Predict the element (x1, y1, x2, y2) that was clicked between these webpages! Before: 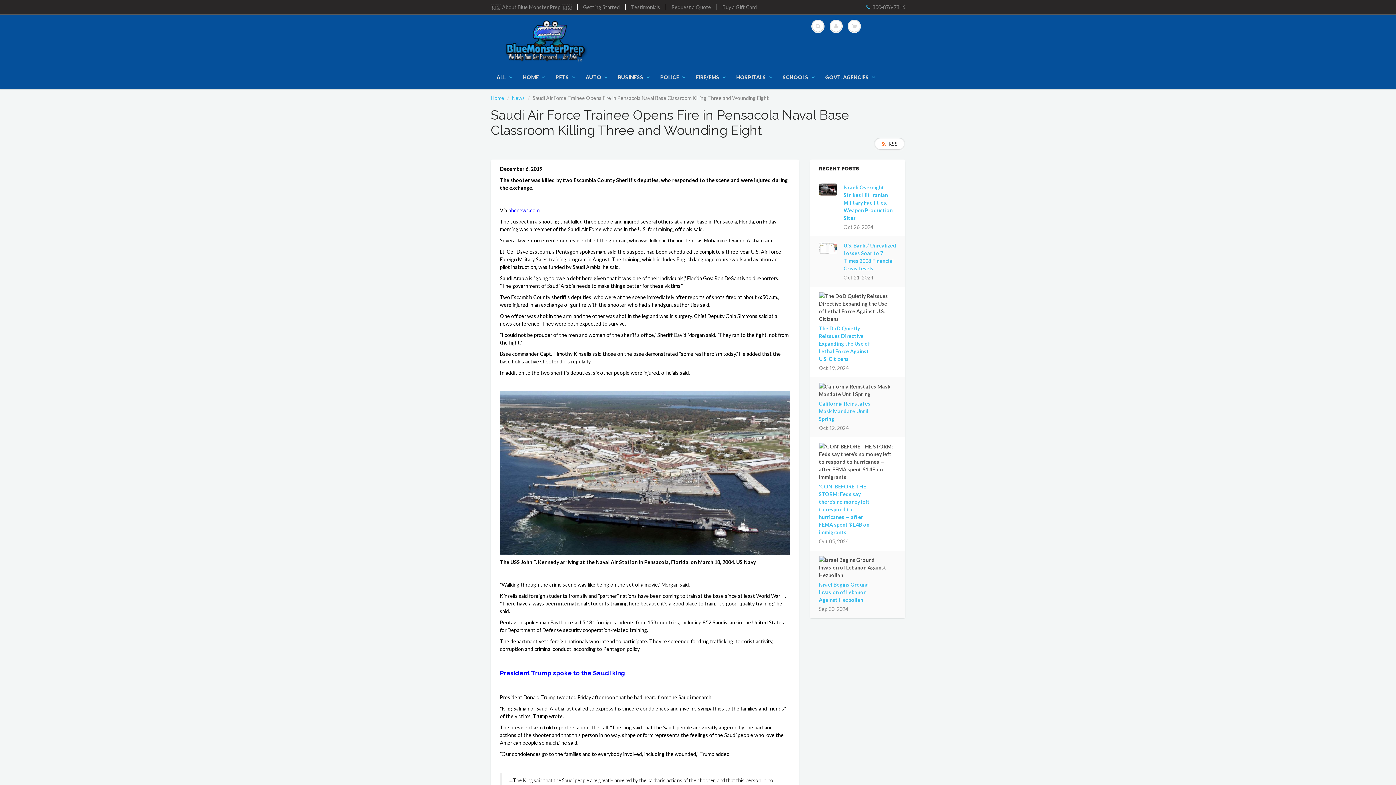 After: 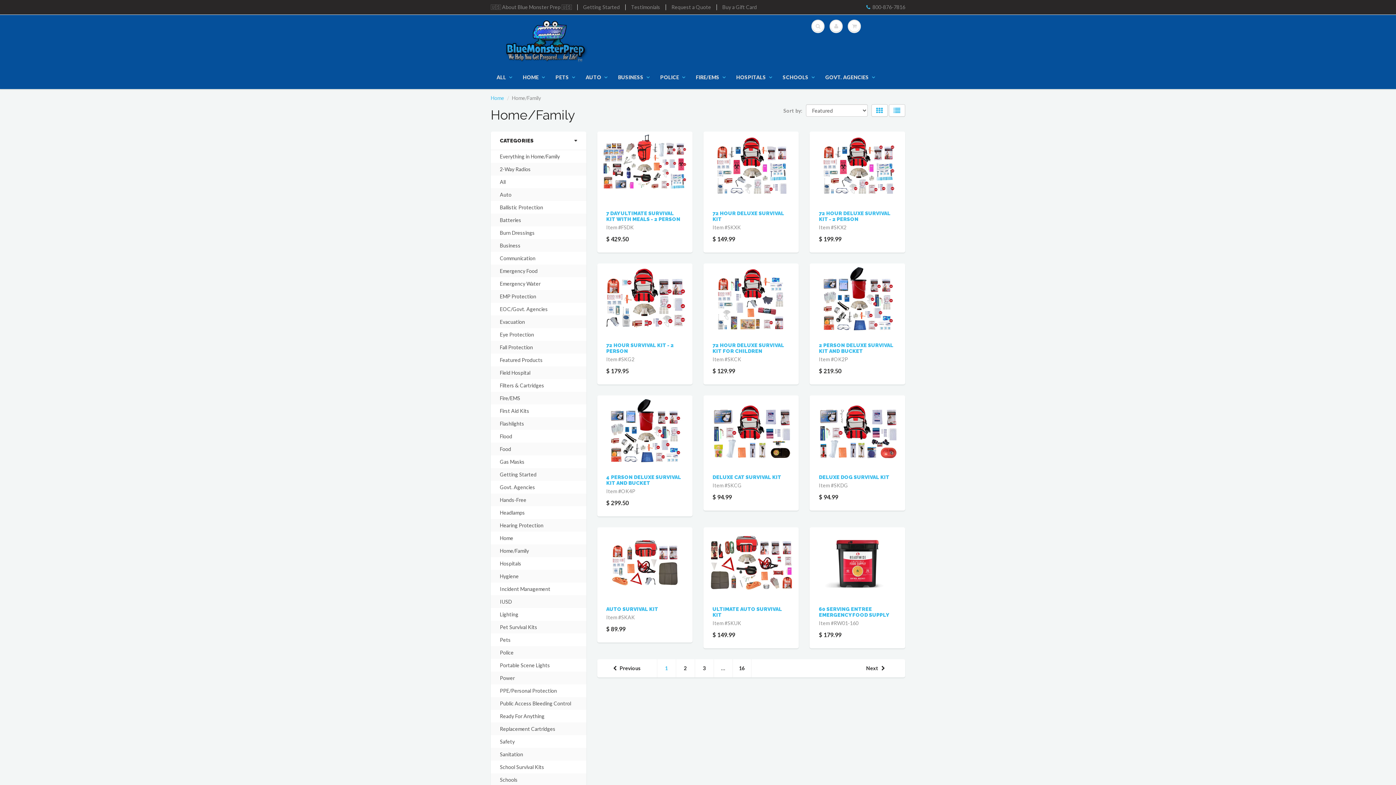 Action: bbox: (517, 66, 550, 88) label: HOME